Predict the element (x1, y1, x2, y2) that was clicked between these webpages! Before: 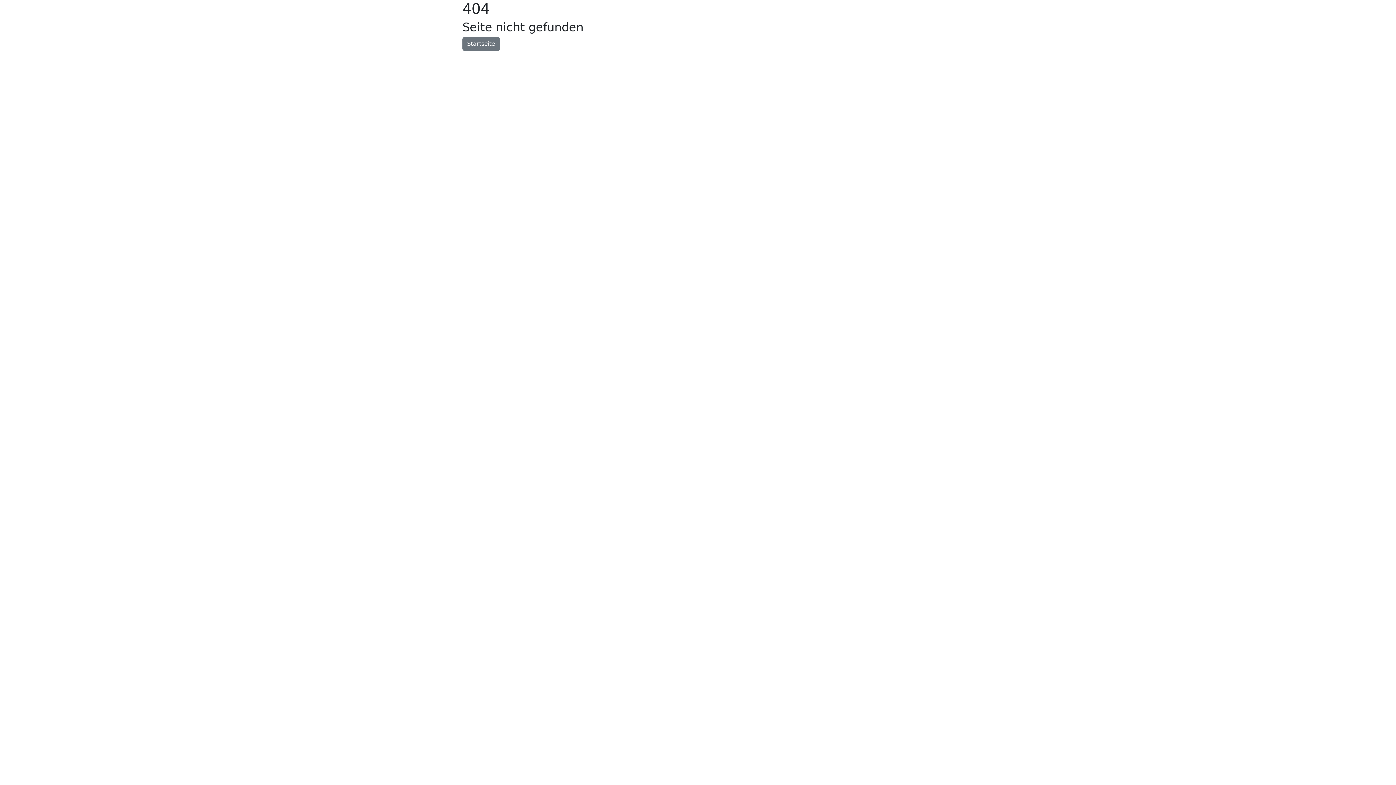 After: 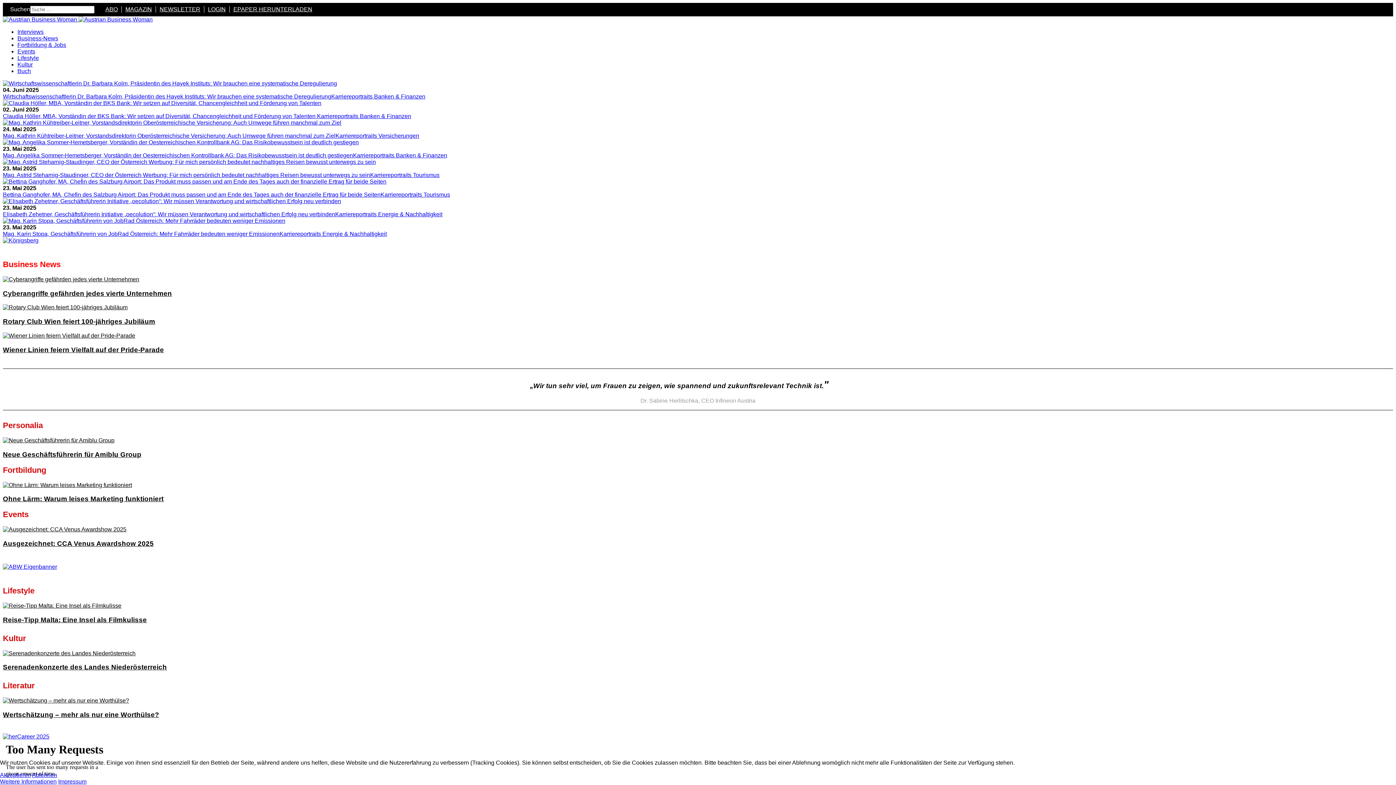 Action: bbox: (462, 37, 500, 50) label: Startseite